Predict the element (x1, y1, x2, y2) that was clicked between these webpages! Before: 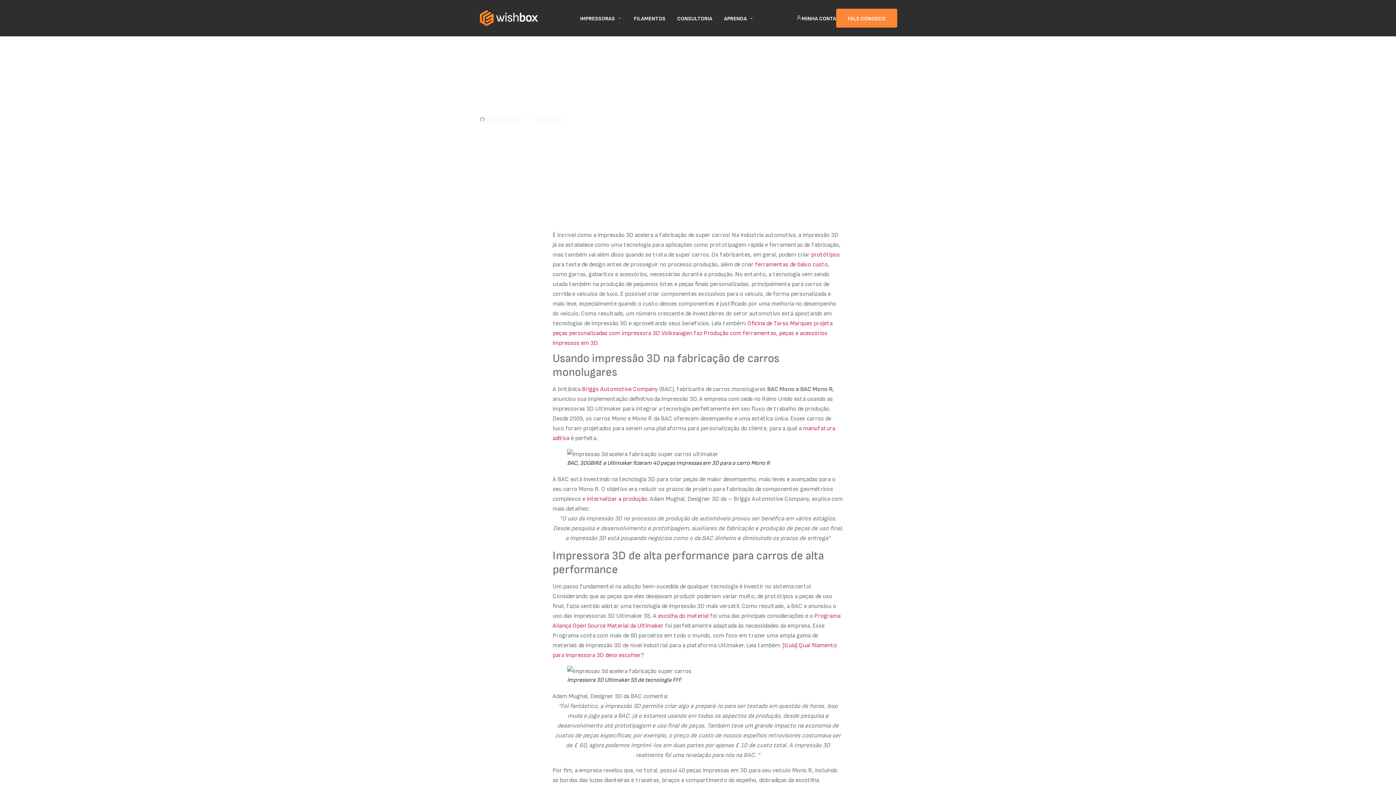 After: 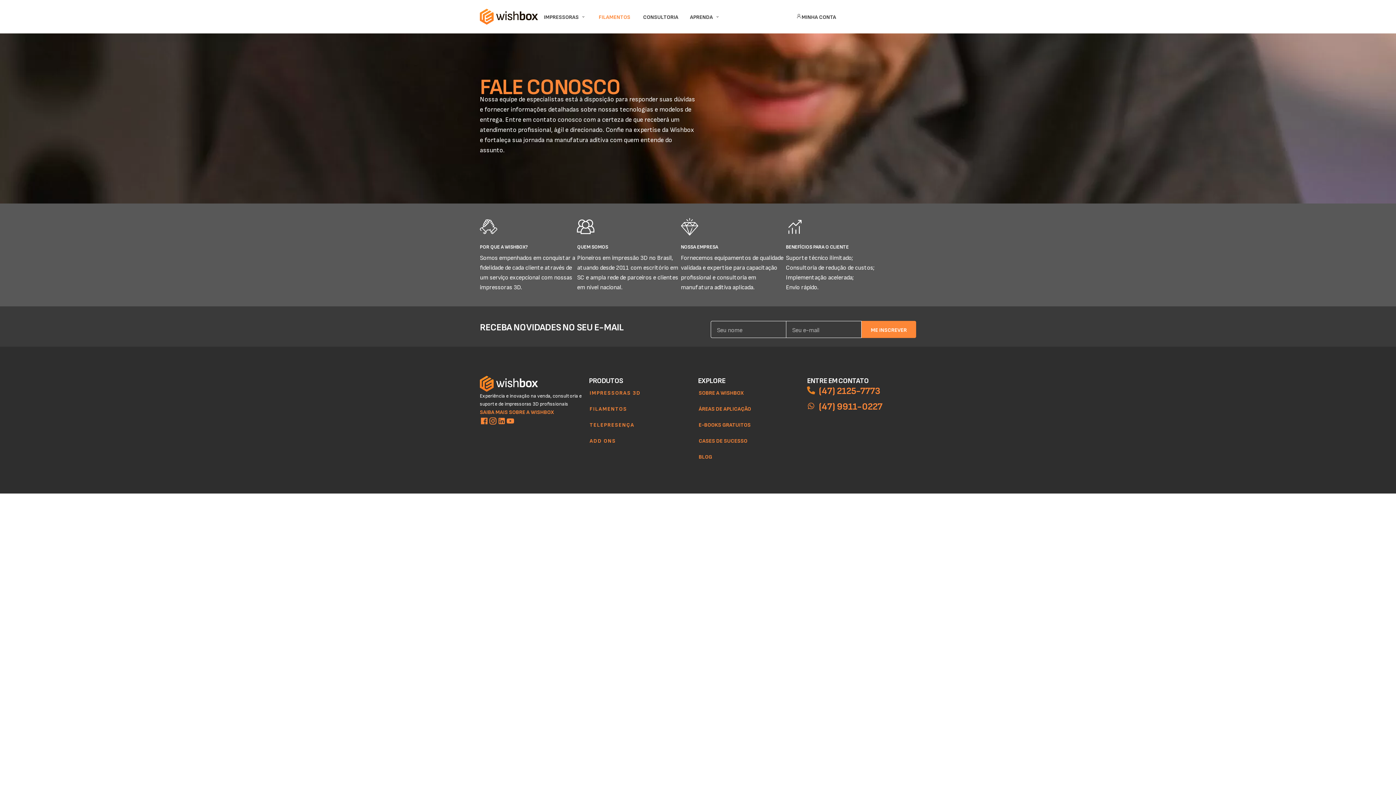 Action: label: FALE CONOSCO bbox: (836, 8, 897, 27)